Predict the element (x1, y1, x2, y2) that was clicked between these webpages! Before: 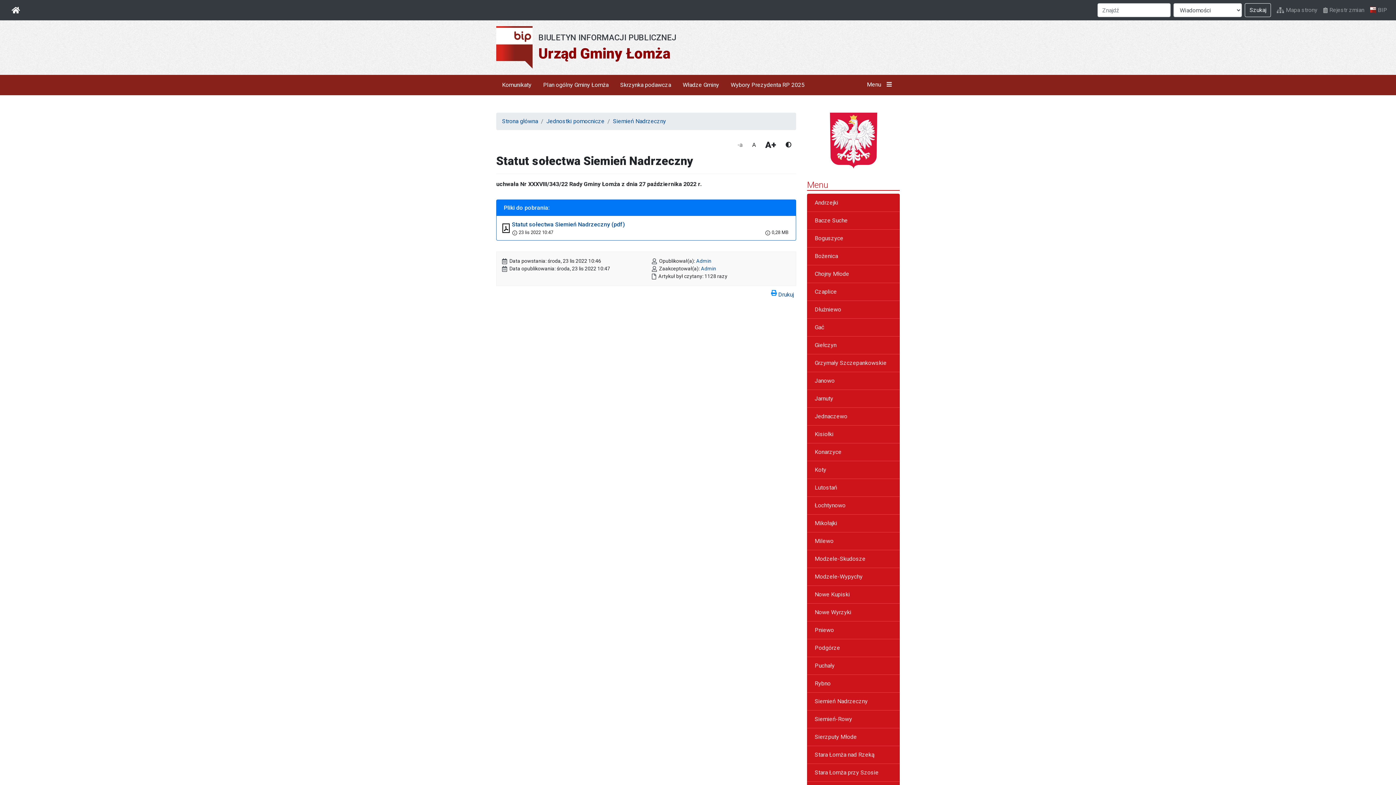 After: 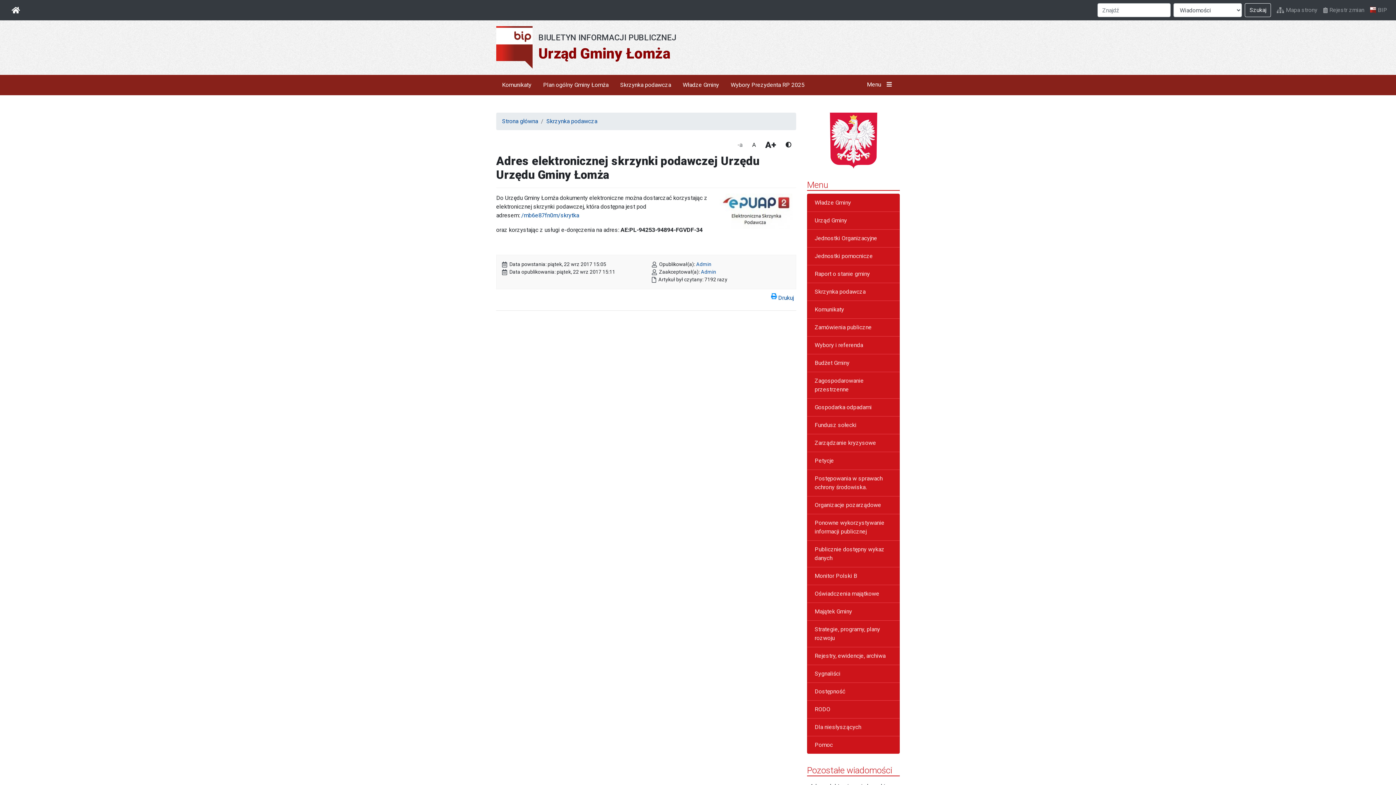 Action: label: Skrzynka podawcza bbox: (614, 77, 677, 92)